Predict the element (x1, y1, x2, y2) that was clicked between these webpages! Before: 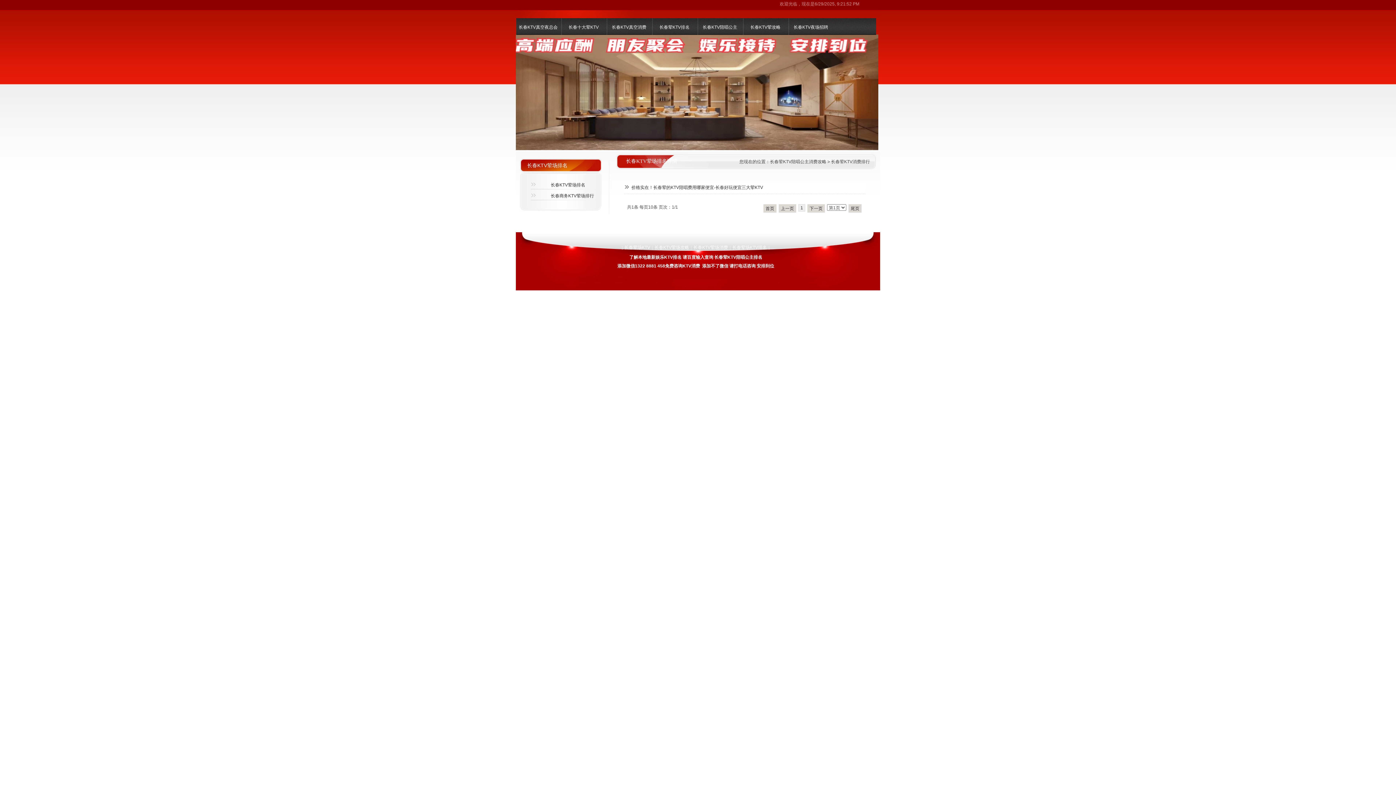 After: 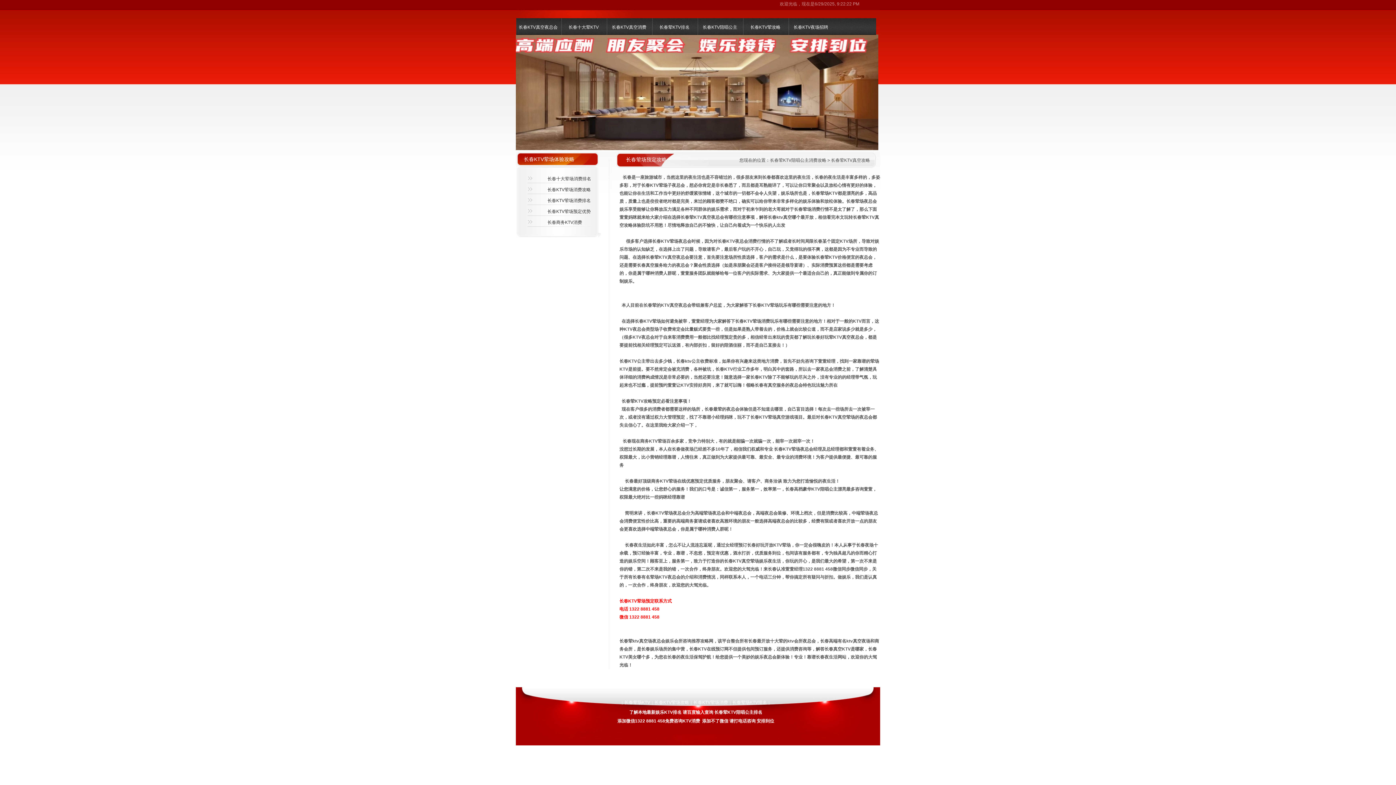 Action: label: 长春KTV荤攻略 bbox: (742, 18, 788, 36)